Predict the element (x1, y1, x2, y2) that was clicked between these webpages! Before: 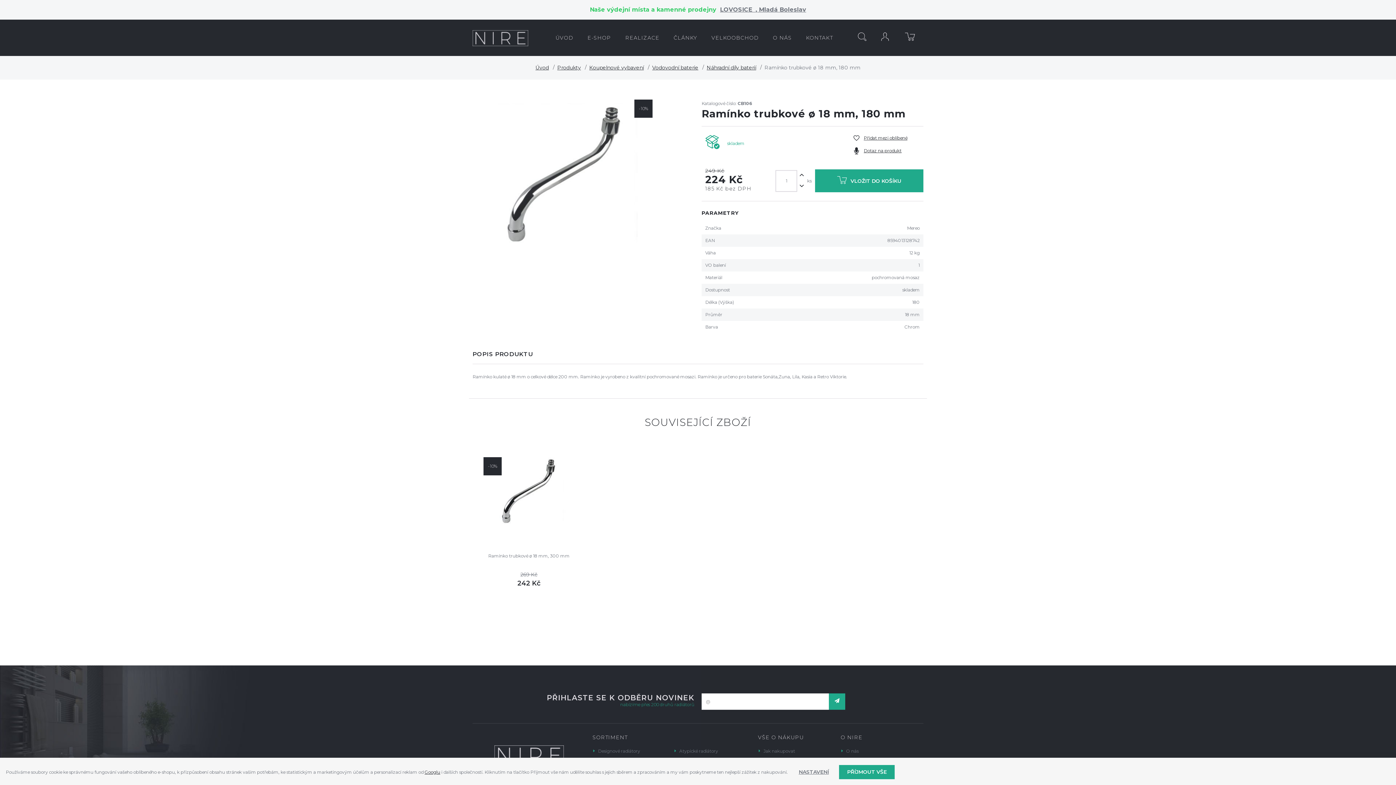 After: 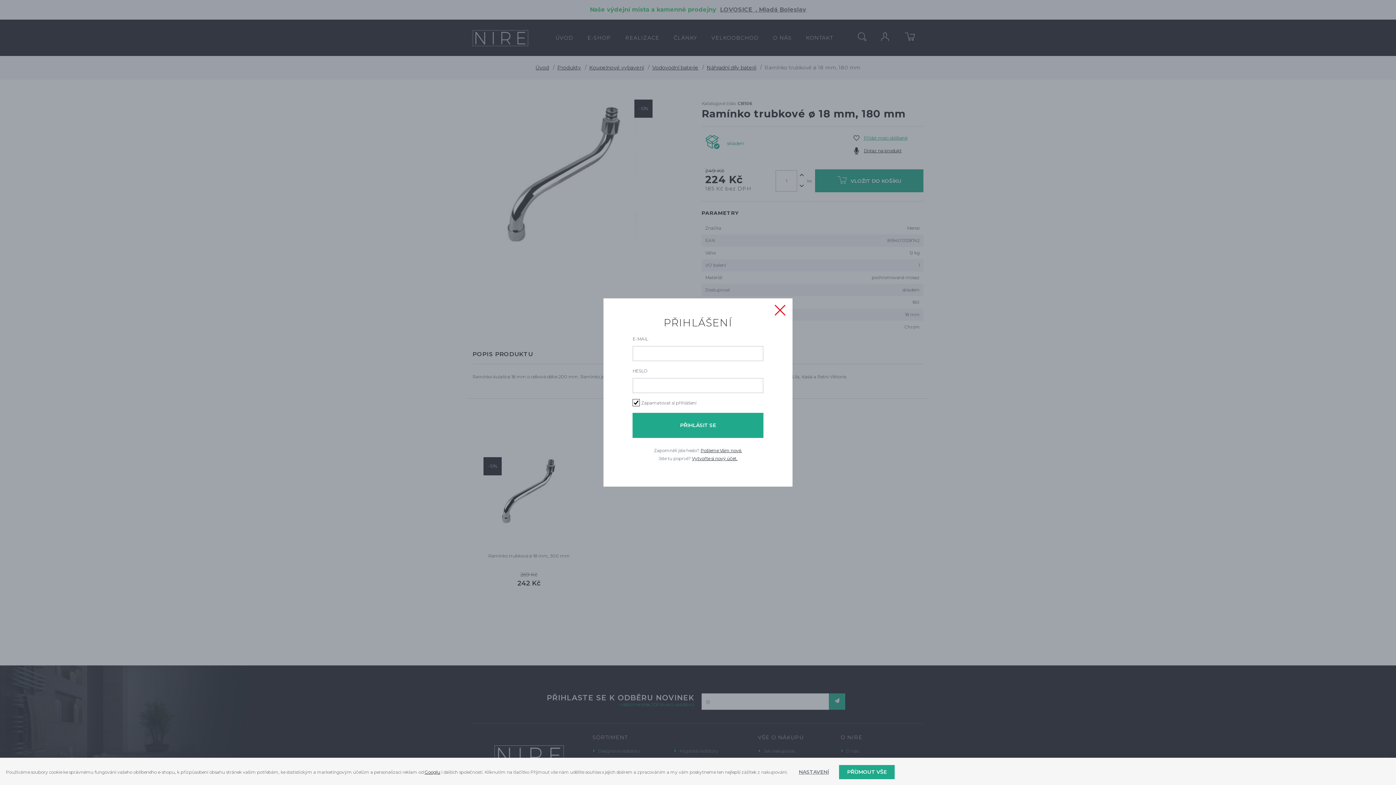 Action: label: Přidat mezi oblíbené bbox: (853, 133, 907, 142)